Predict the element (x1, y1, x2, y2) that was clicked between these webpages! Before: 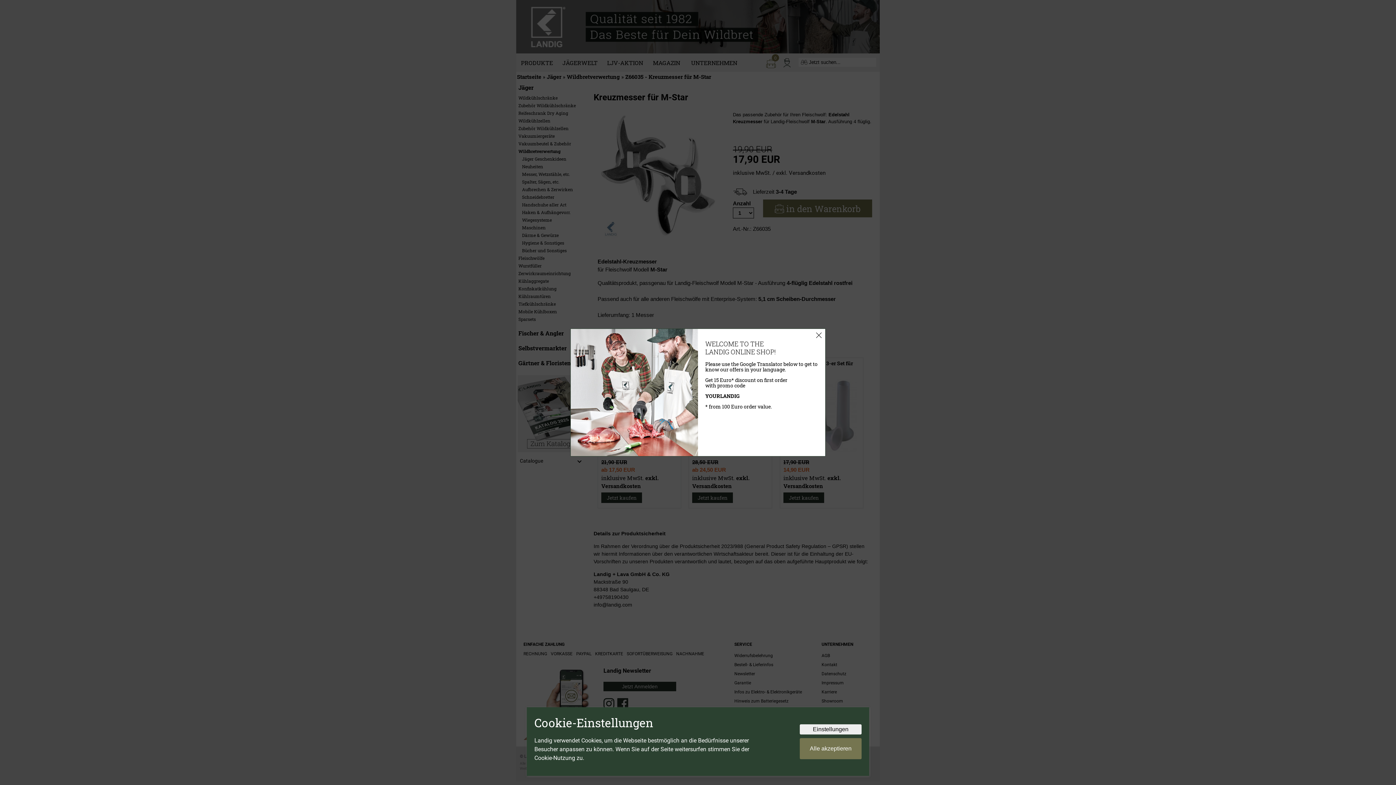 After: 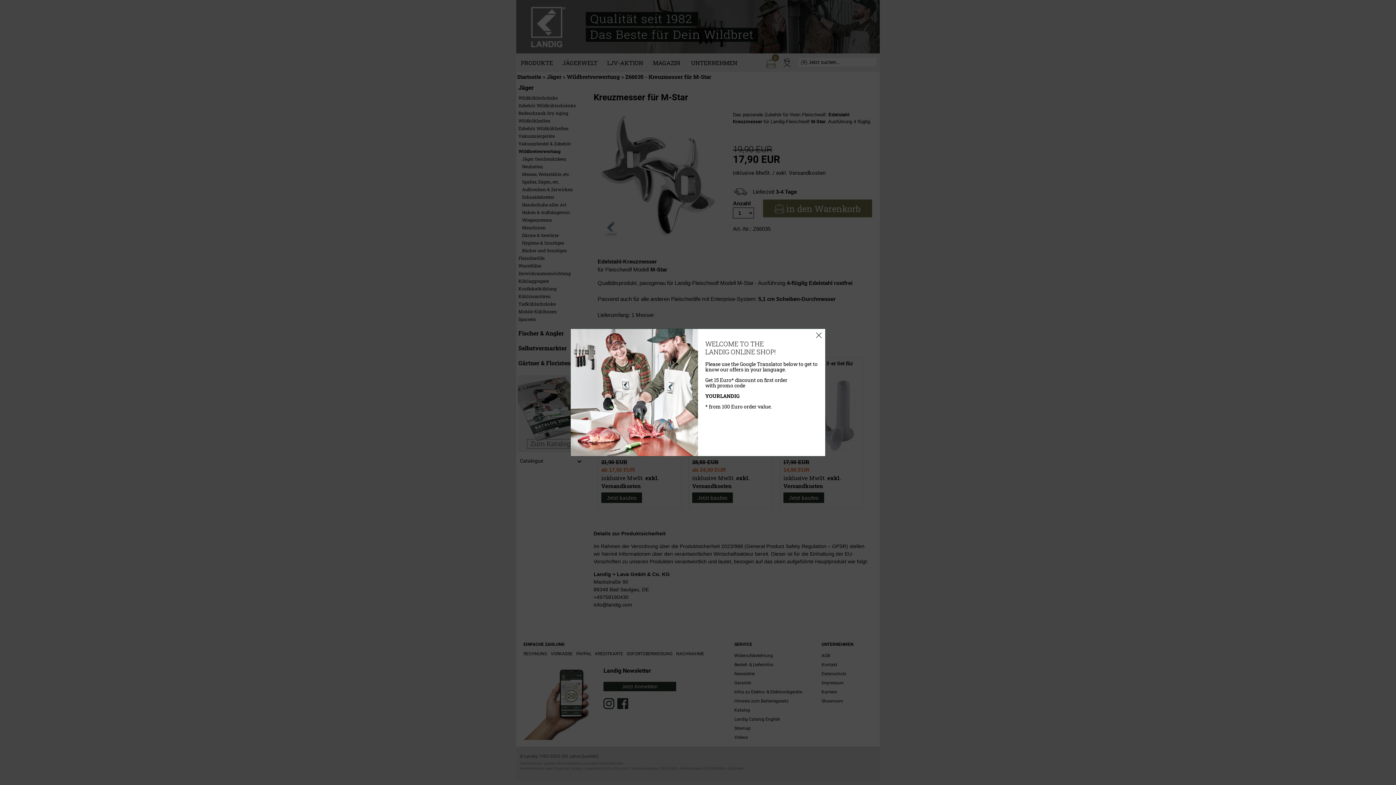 Action: label: Alle akzeptieren bbox: (800, 738, 861, 759)